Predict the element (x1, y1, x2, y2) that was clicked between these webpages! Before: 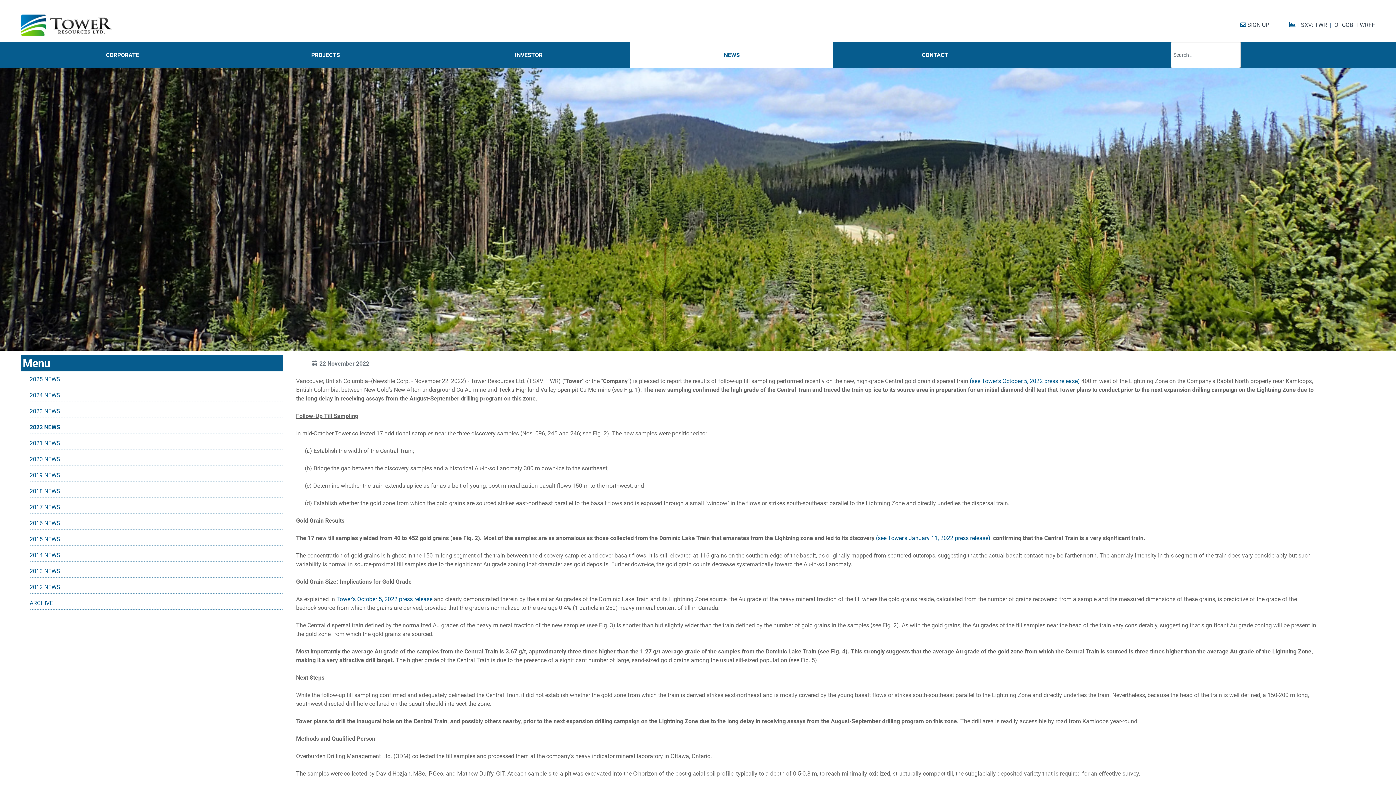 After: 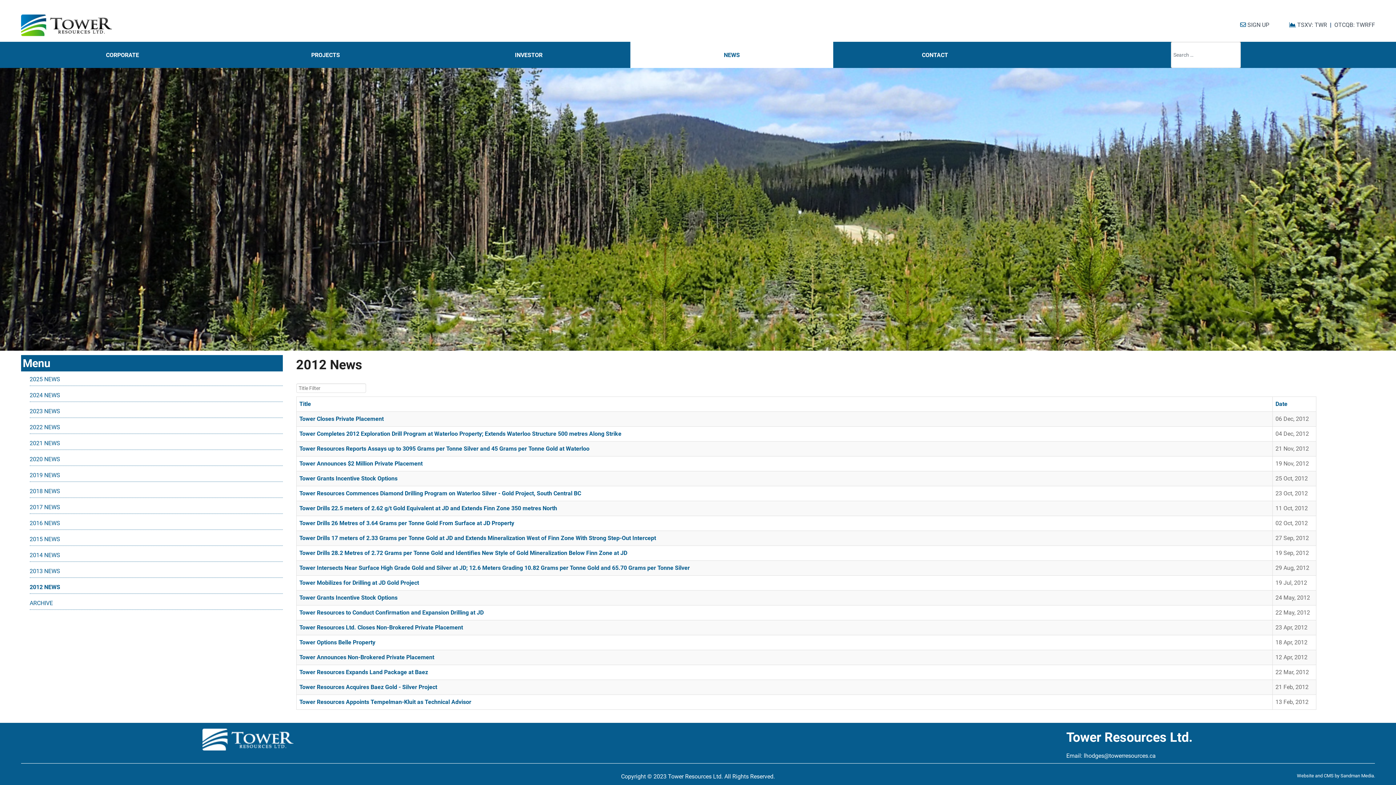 Action: label: 2012 NEWS bbox: (29, 581, 282, 594)